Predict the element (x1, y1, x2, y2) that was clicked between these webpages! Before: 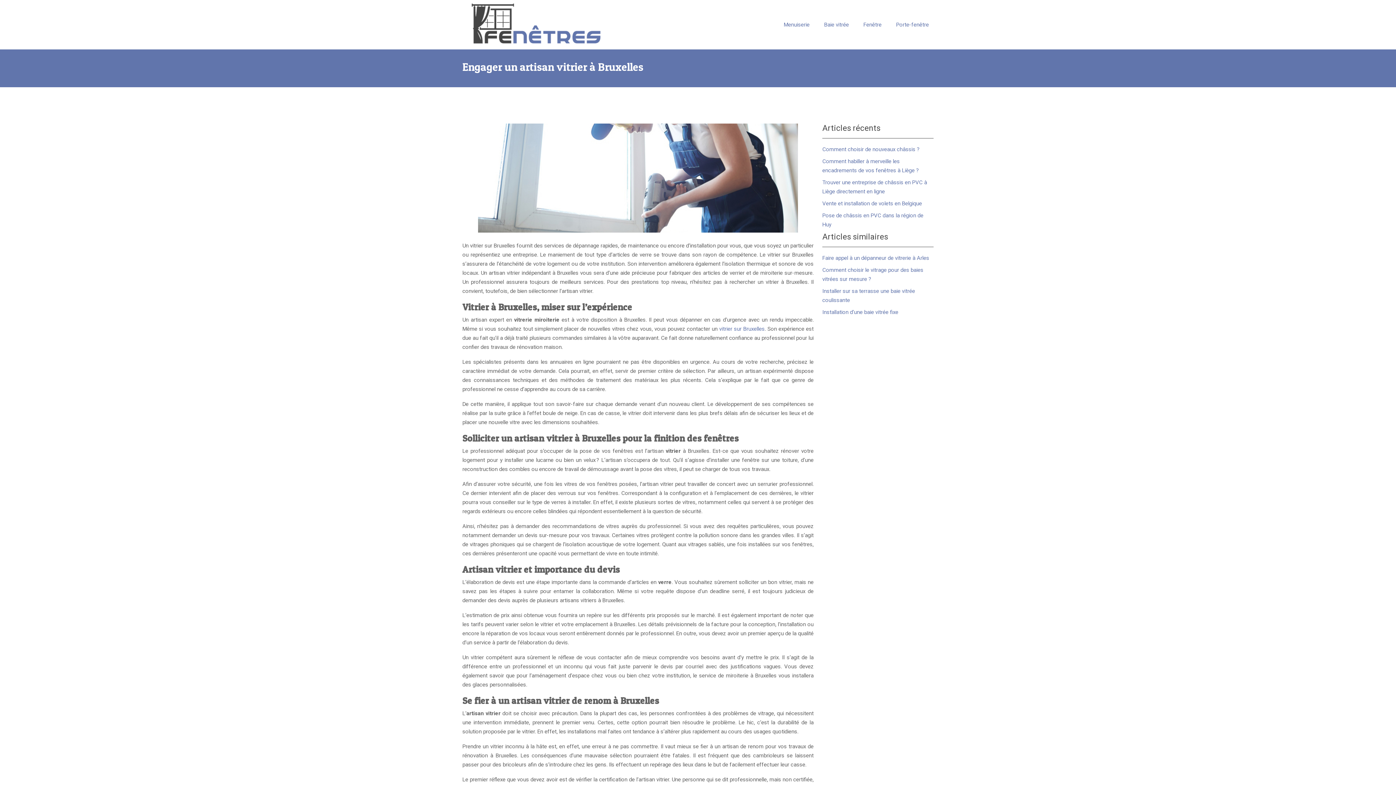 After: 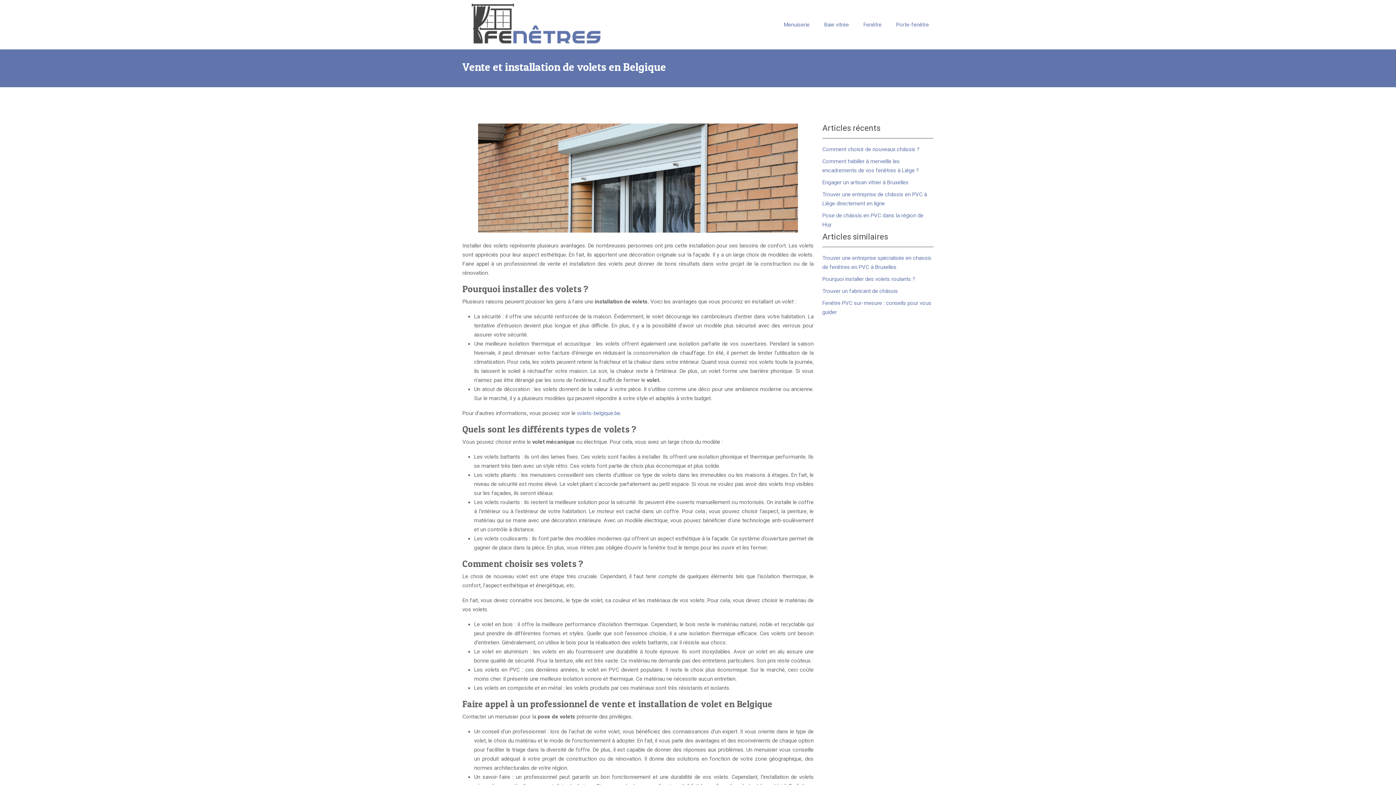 Action: label: Vente et installation de volets en Belgique bbox: (822, 200, 922, 206)